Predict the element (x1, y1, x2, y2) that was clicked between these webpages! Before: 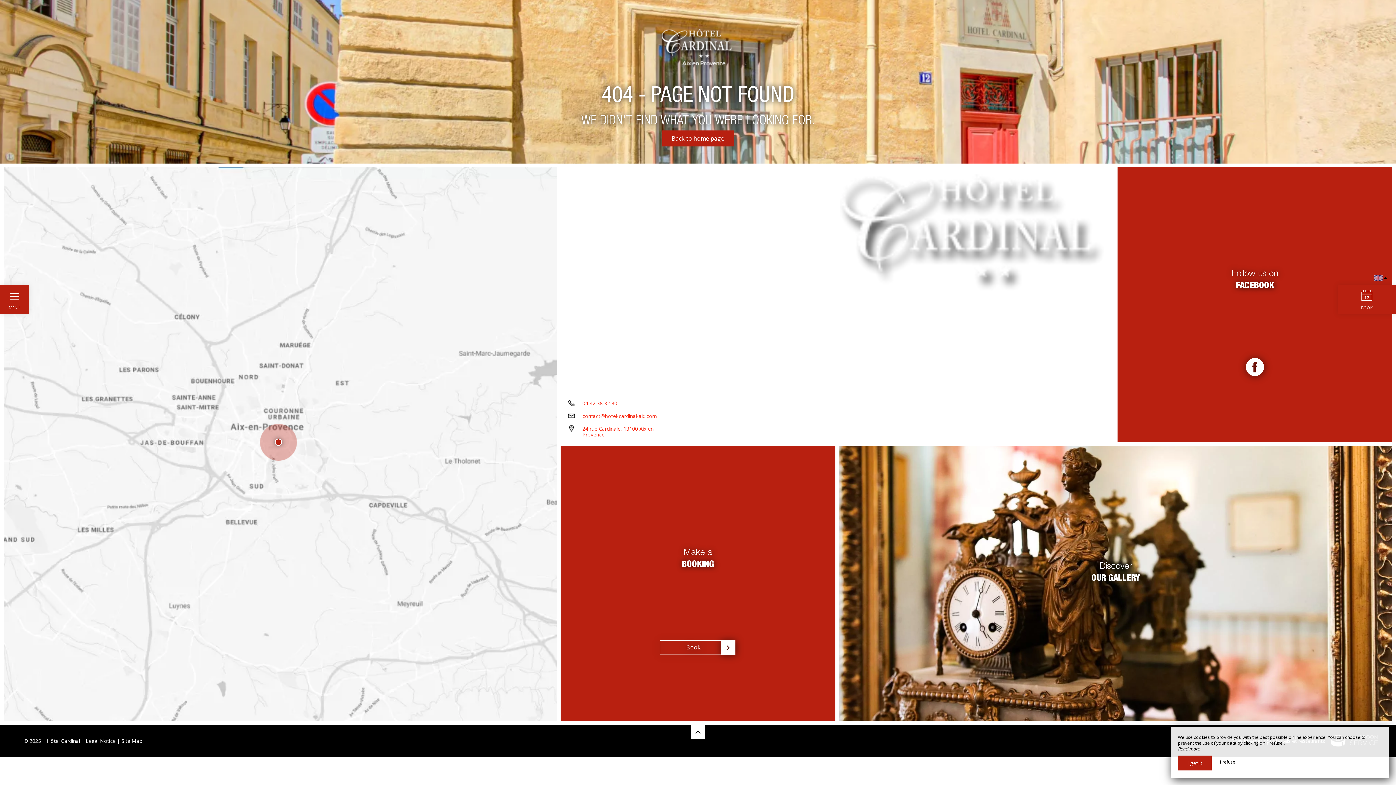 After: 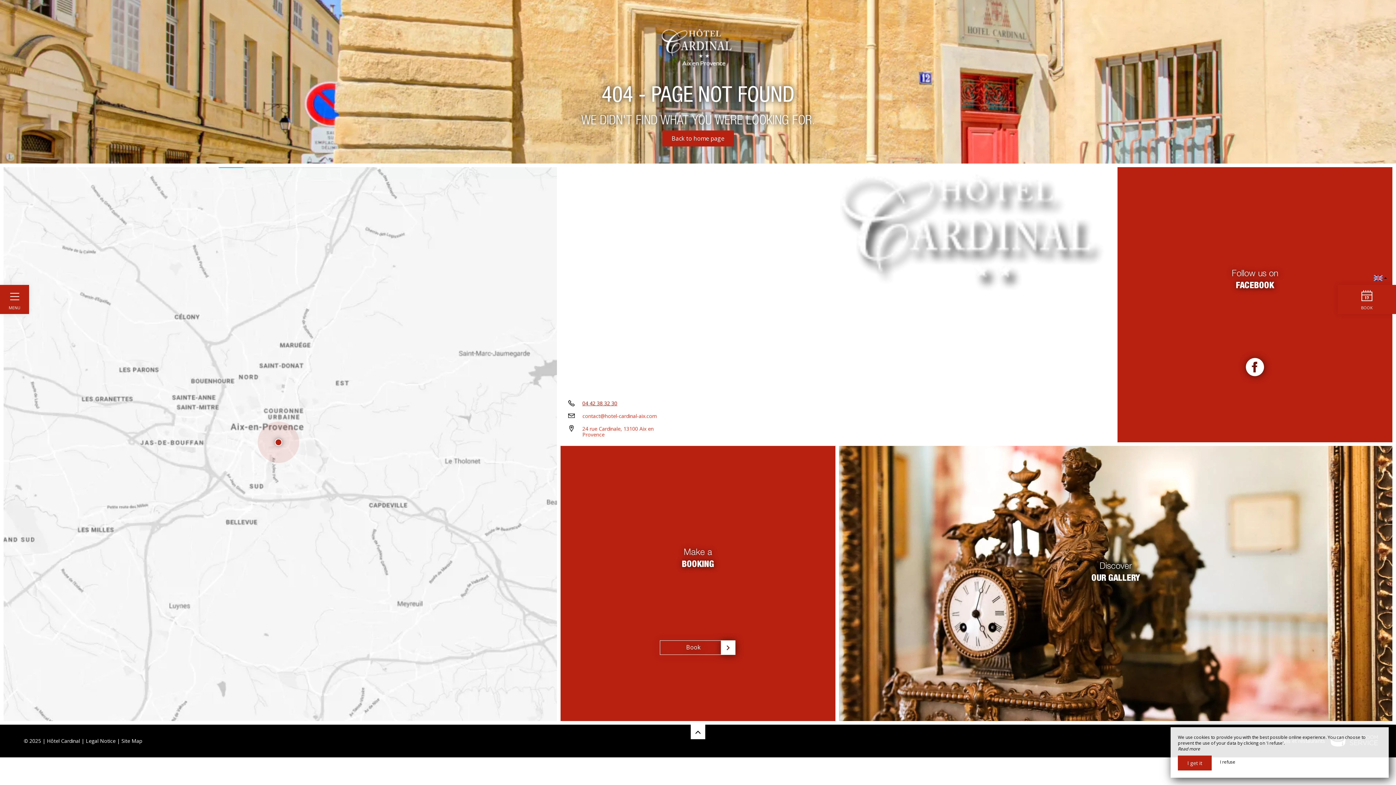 Action: label: 04 42 38 32 30 bbox: (582, 399, 617, 406)